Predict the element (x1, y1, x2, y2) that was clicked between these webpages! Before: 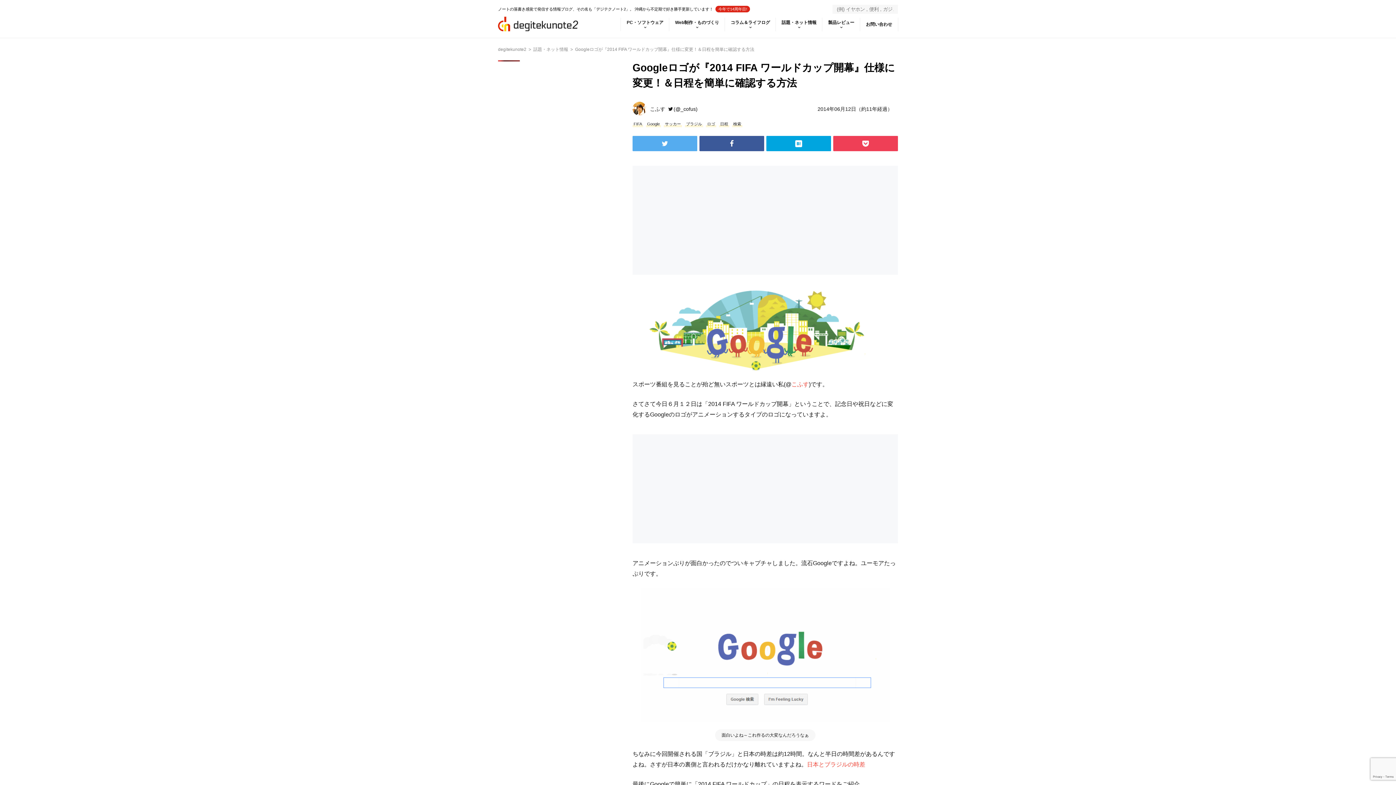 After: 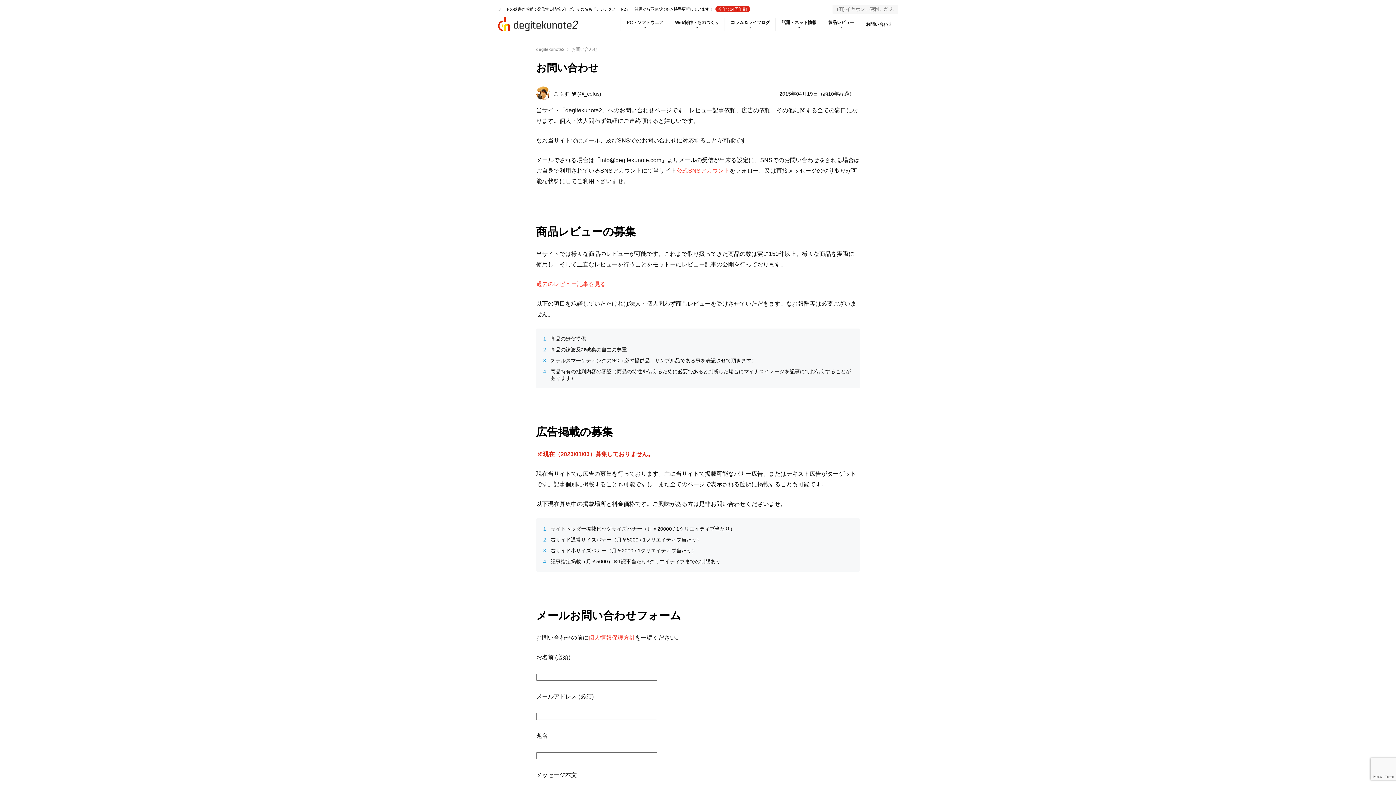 Action: bbox: (860, 17, 898, 31) label: お問い合わせ